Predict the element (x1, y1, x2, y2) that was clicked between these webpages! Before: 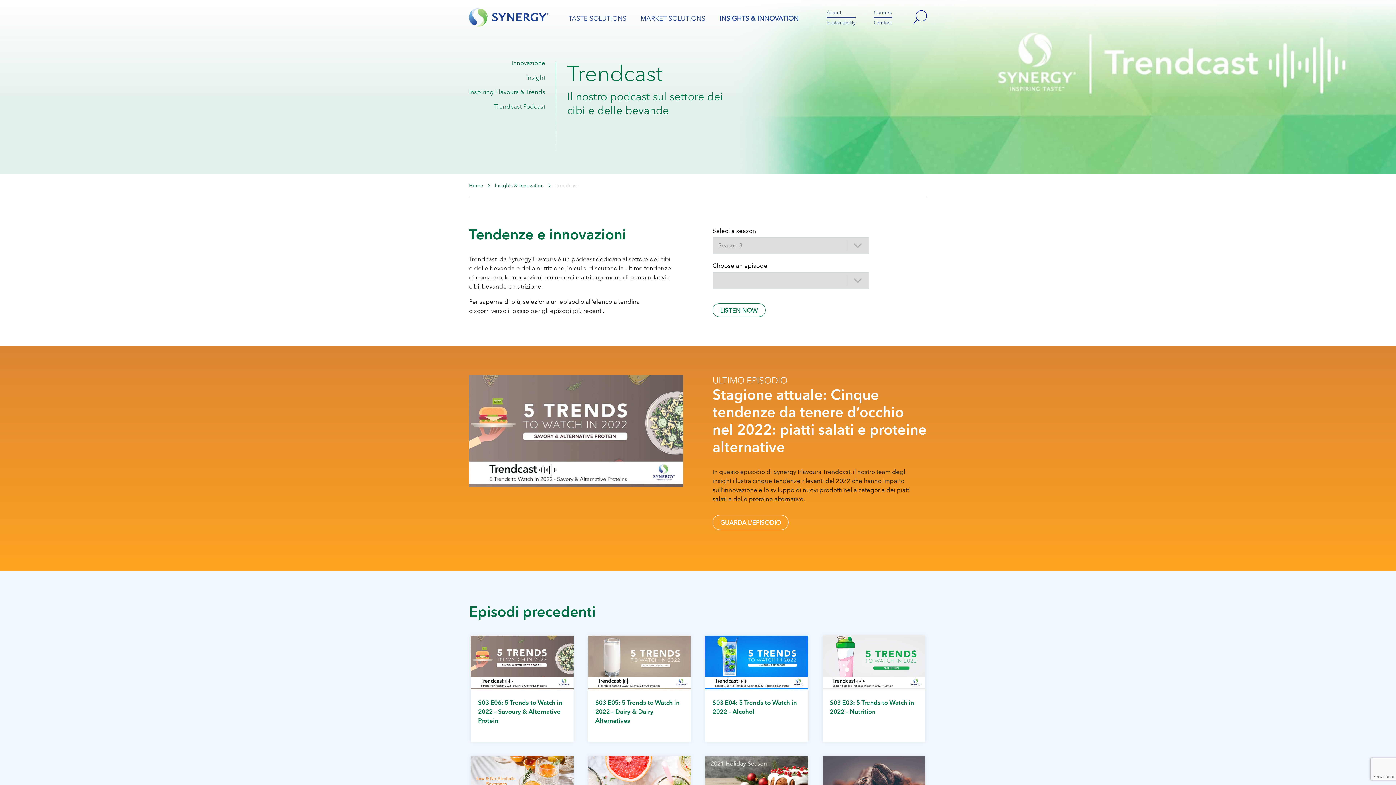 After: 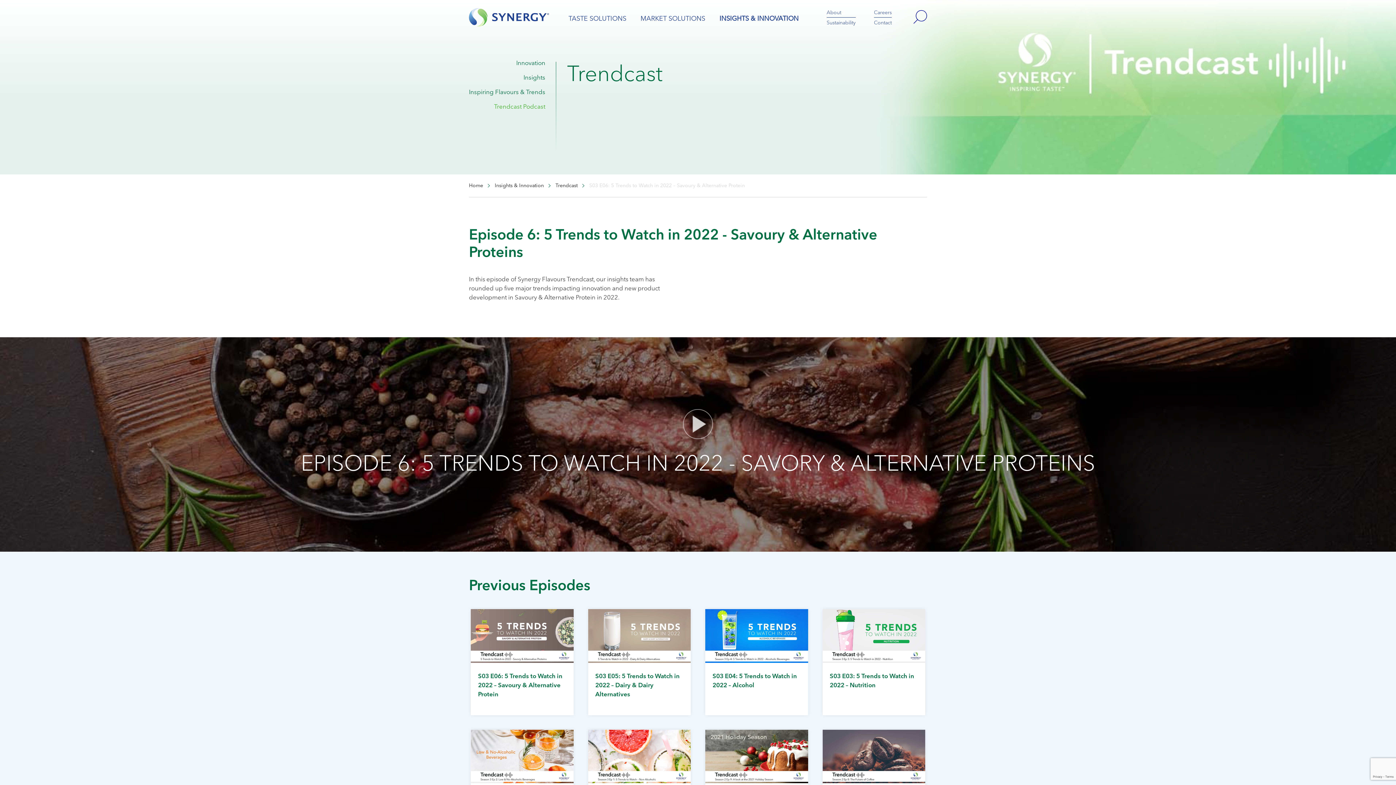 Action: bbox: (470, 683, 573, 692)